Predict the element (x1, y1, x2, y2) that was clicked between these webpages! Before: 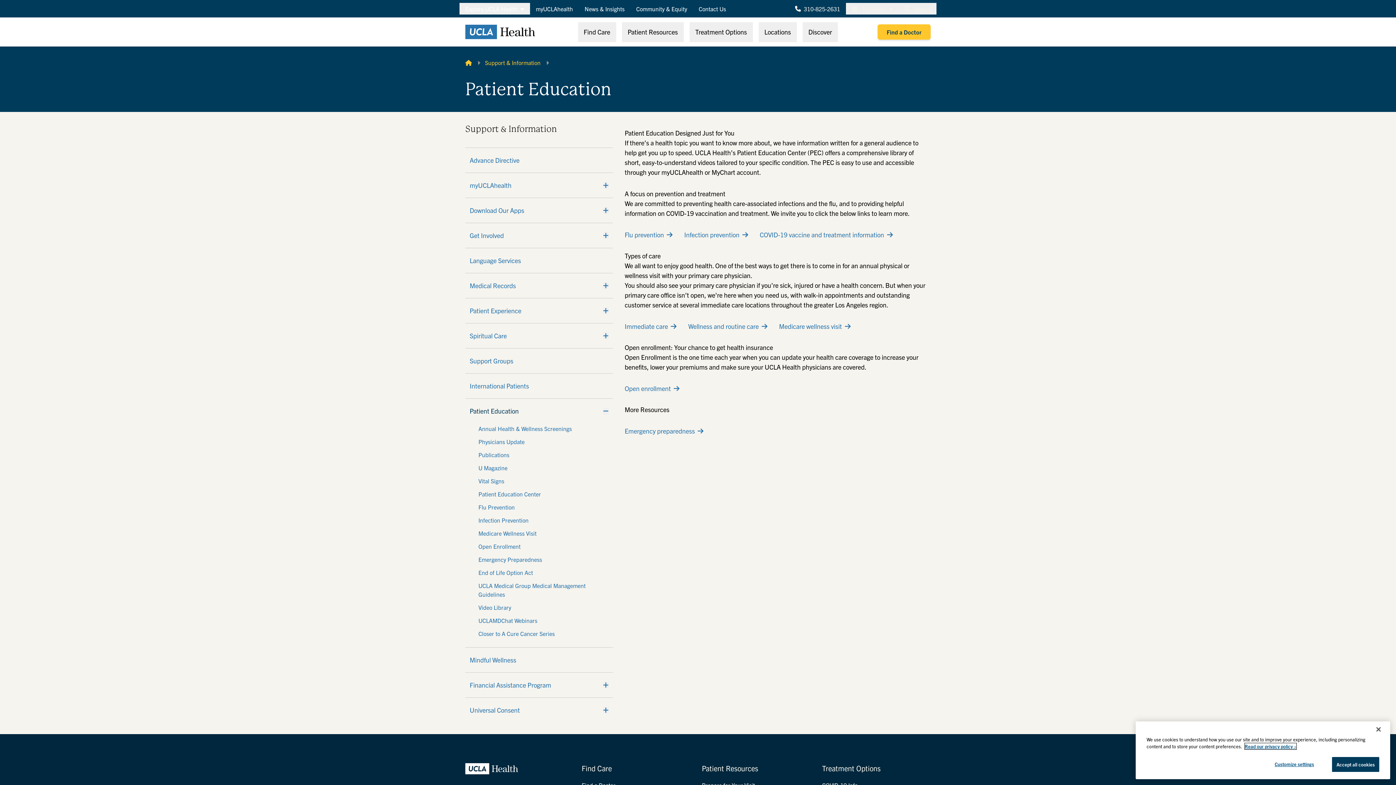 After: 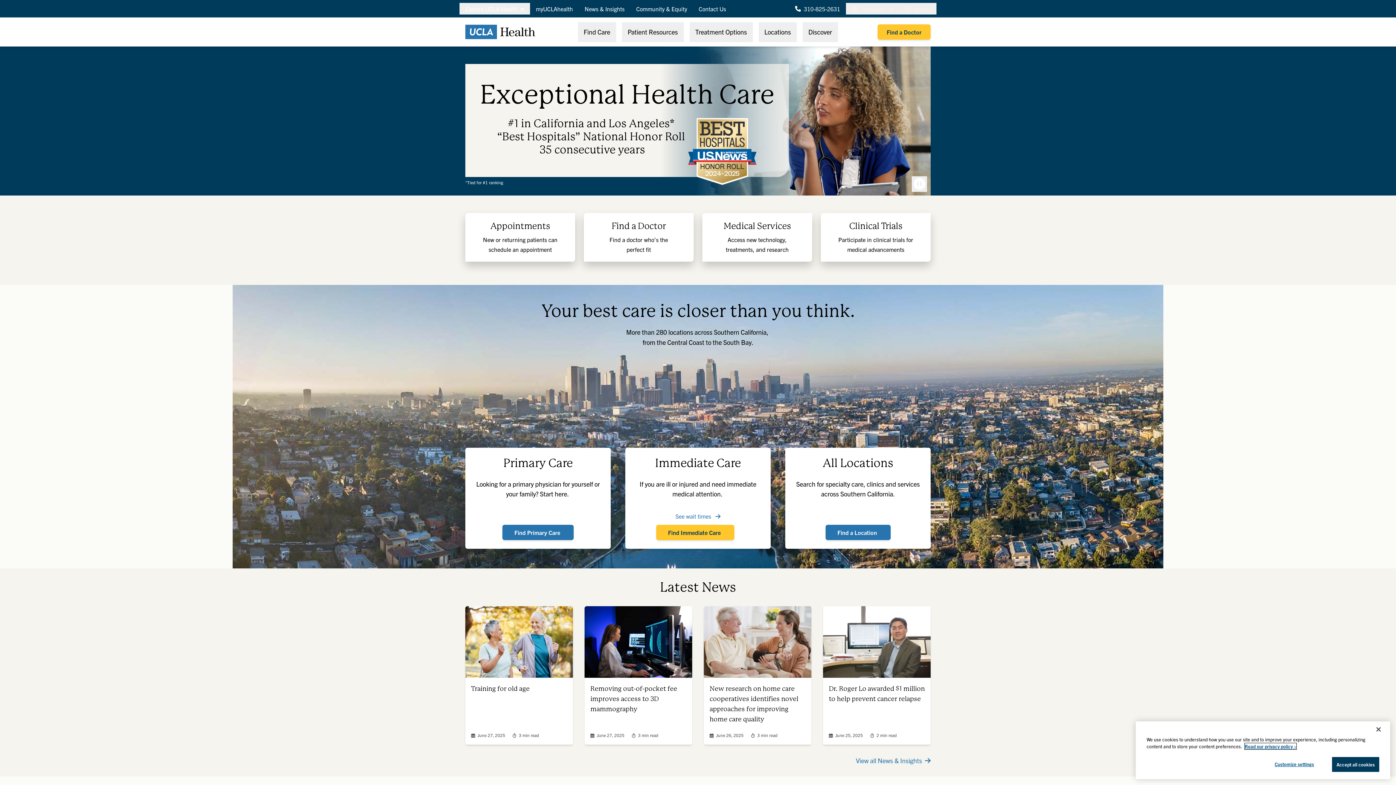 Action: bbox: (465, 763, 518, 774)